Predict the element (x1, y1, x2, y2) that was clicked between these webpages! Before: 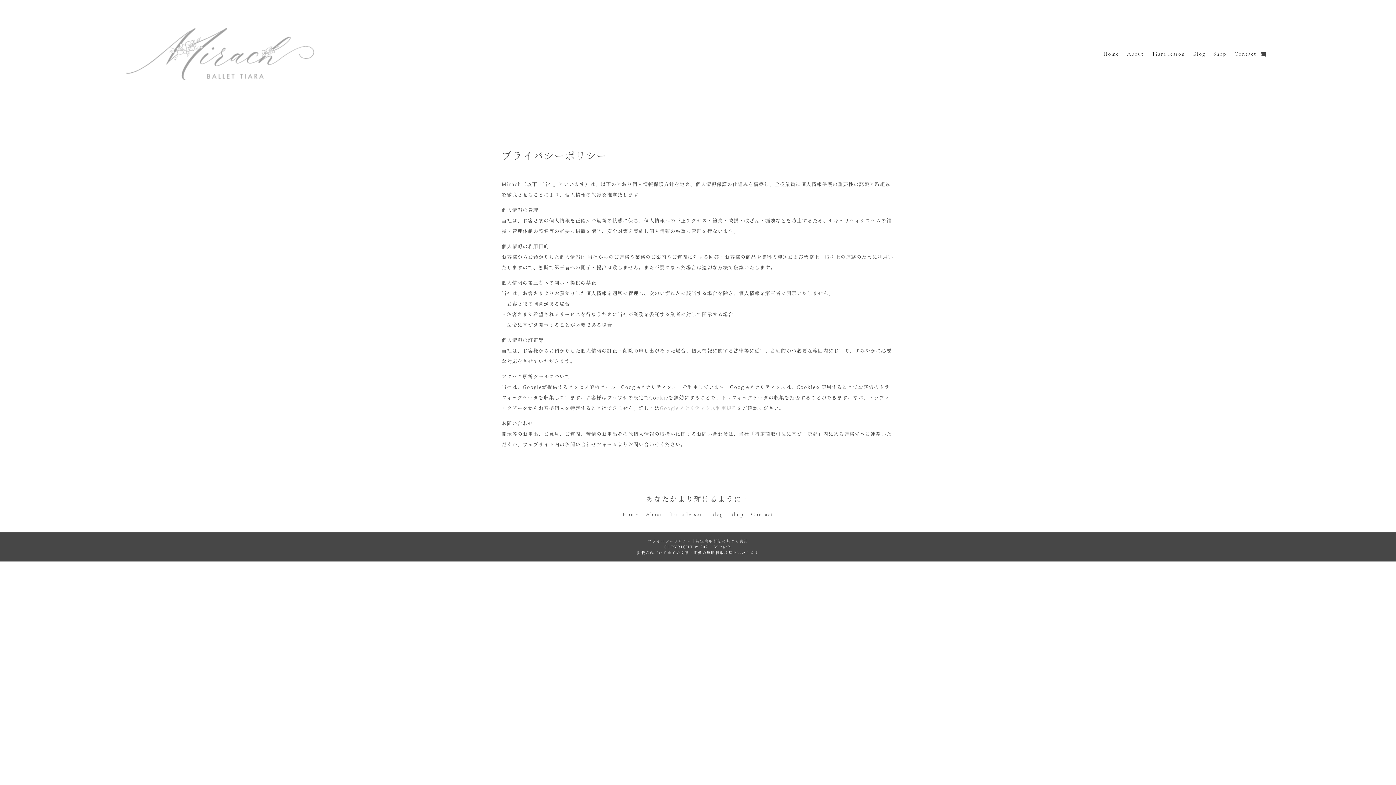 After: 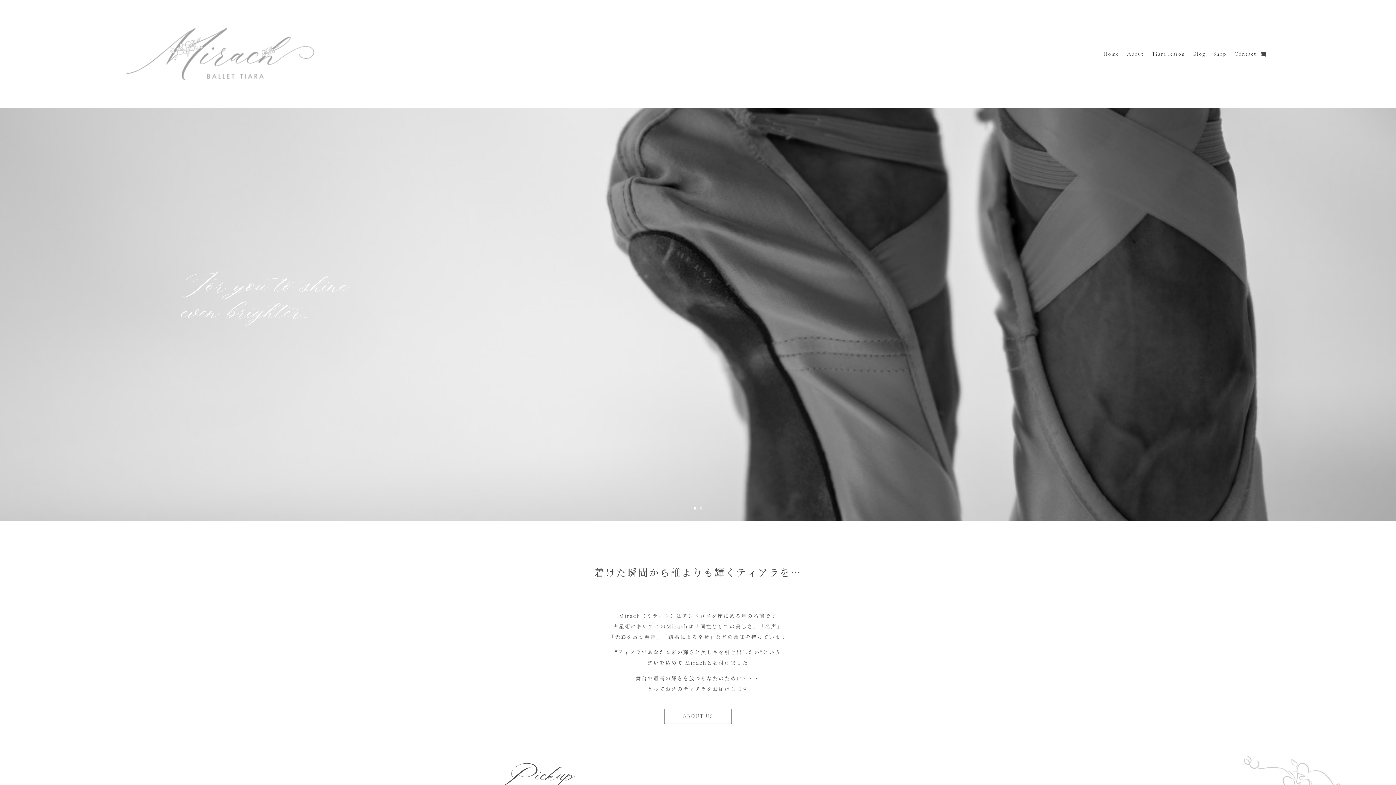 Action: bbox: (125, 27, 314, 80)